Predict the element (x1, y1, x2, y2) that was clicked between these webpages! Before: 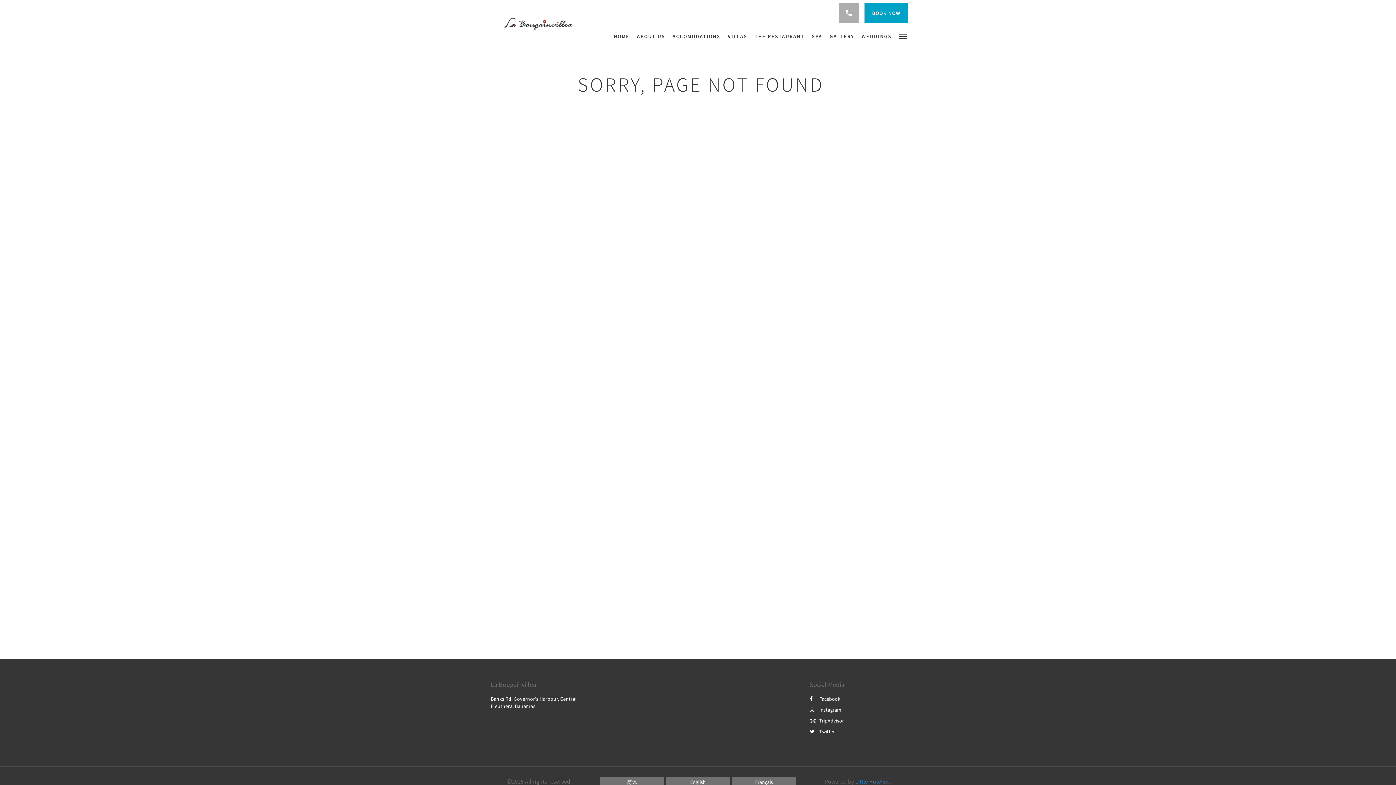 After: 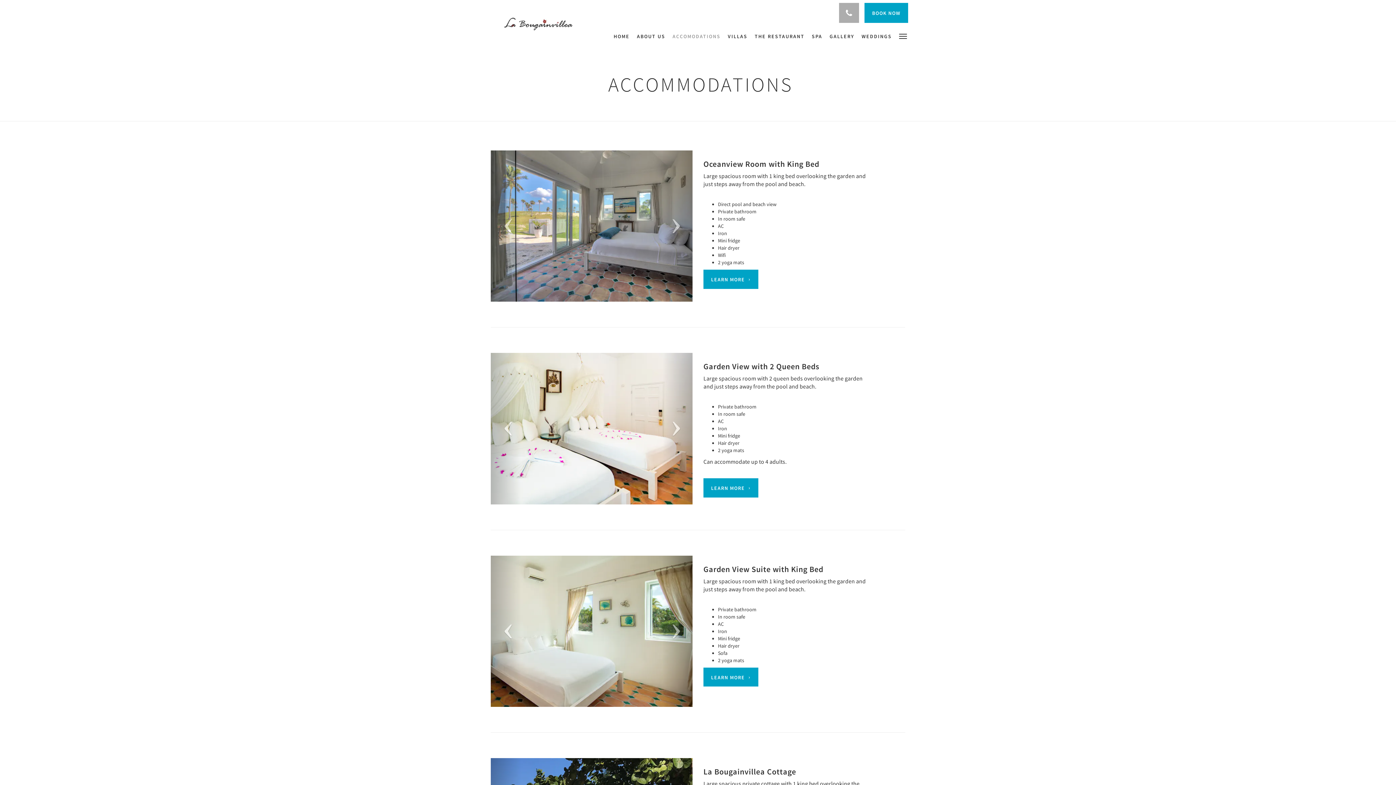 Action: bbox: (669, 24, 724, 48) label: ACCOMODATIONS